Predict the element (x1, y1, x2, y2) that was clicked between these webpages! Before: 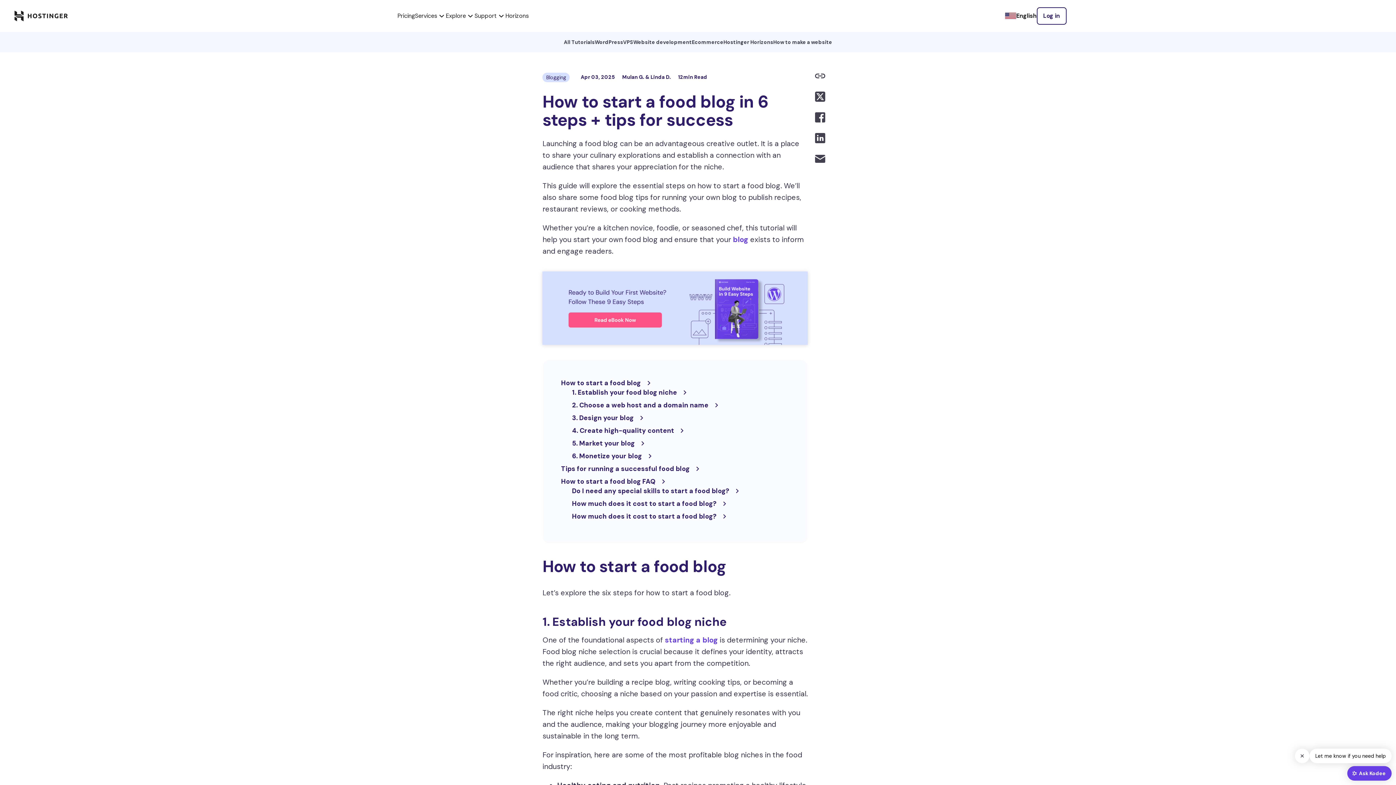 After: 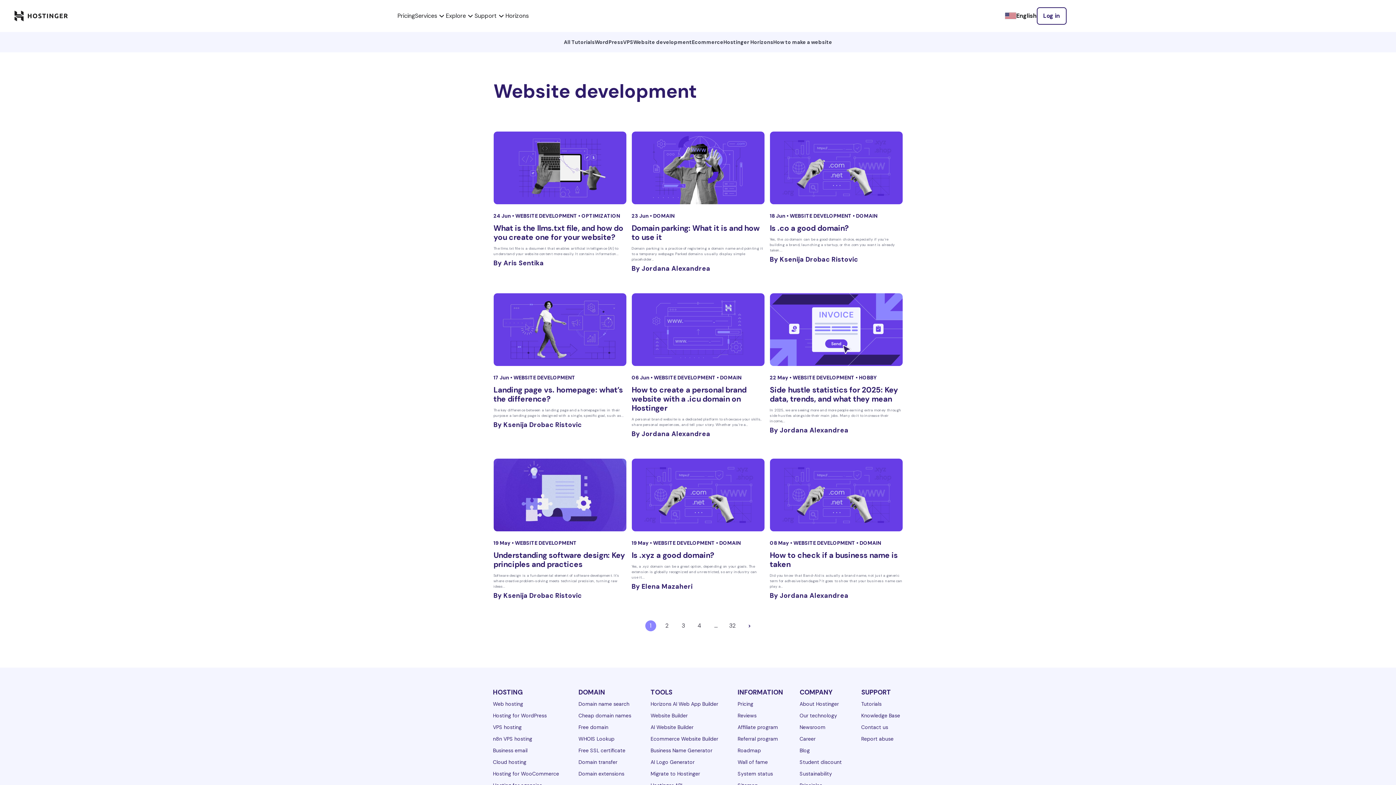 Action: label: Website development bbox: (633, 38, 692, 45)